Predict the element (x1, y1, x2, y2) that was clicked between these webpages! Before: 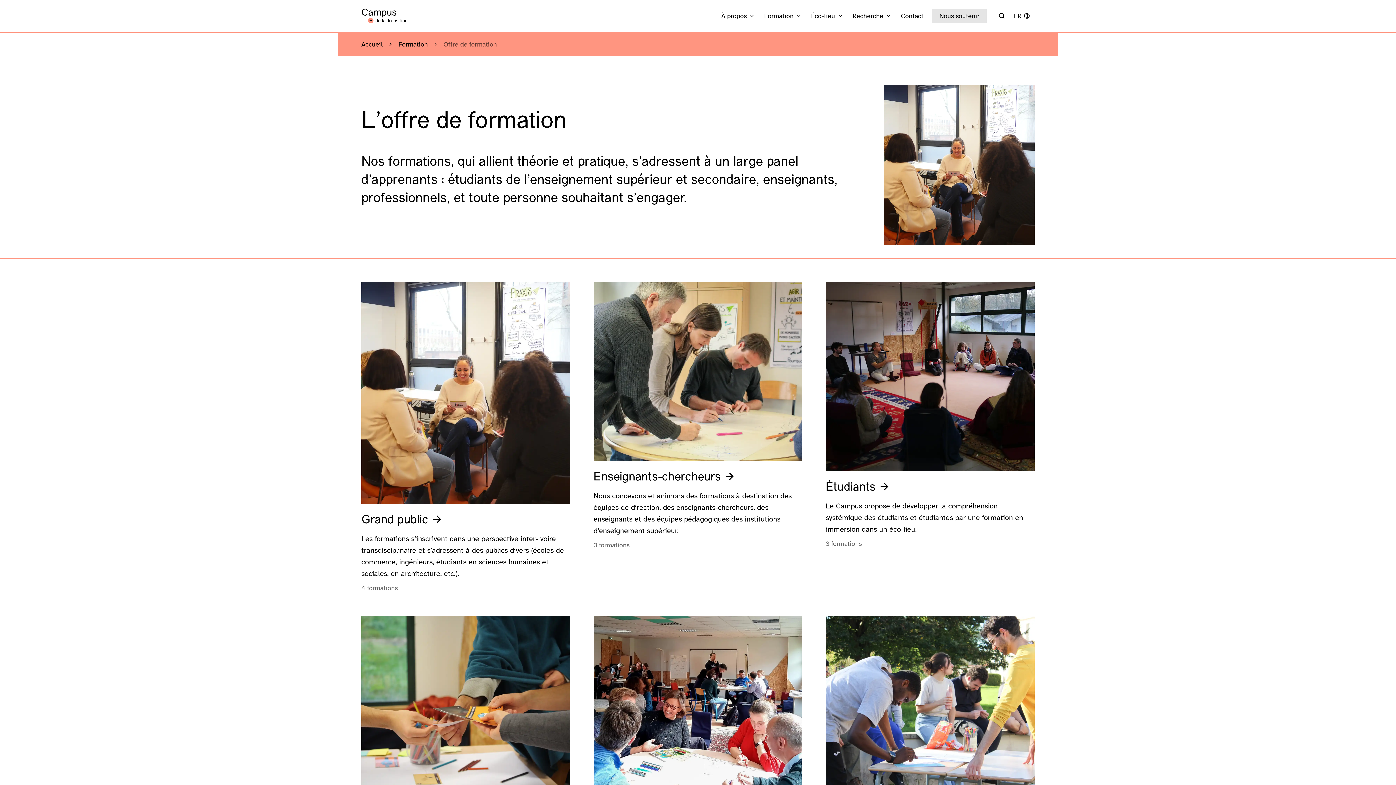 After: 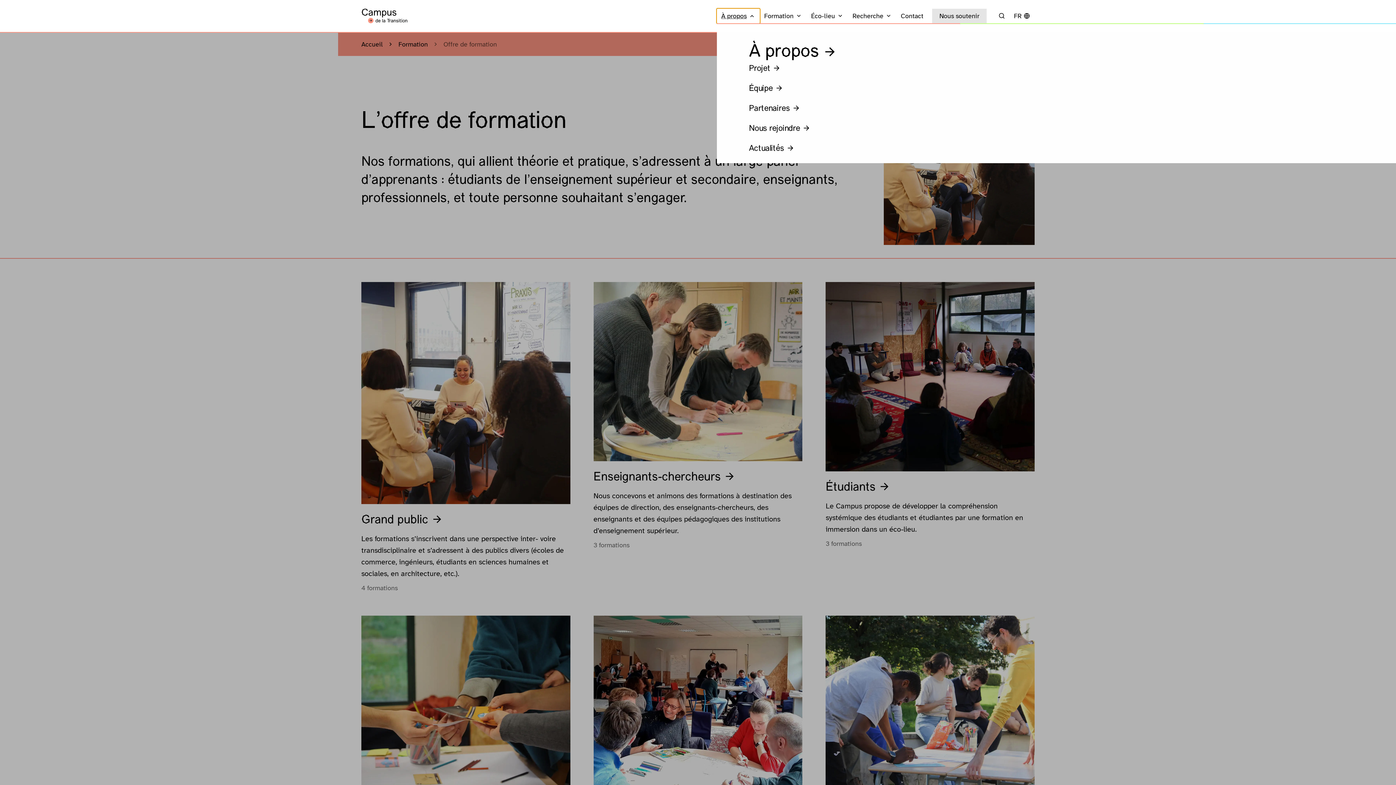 Action: label: À propos bbox: (717, 8, 760, 23)